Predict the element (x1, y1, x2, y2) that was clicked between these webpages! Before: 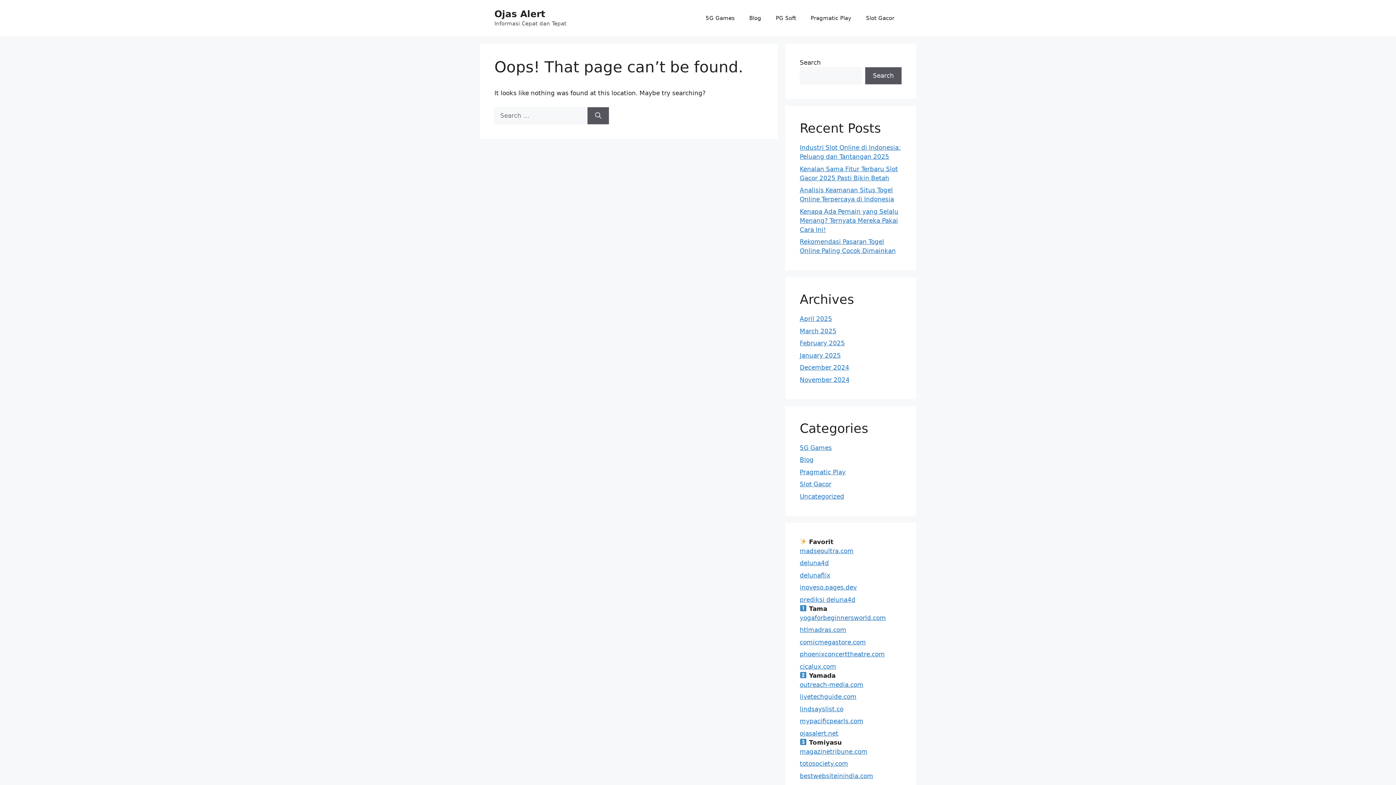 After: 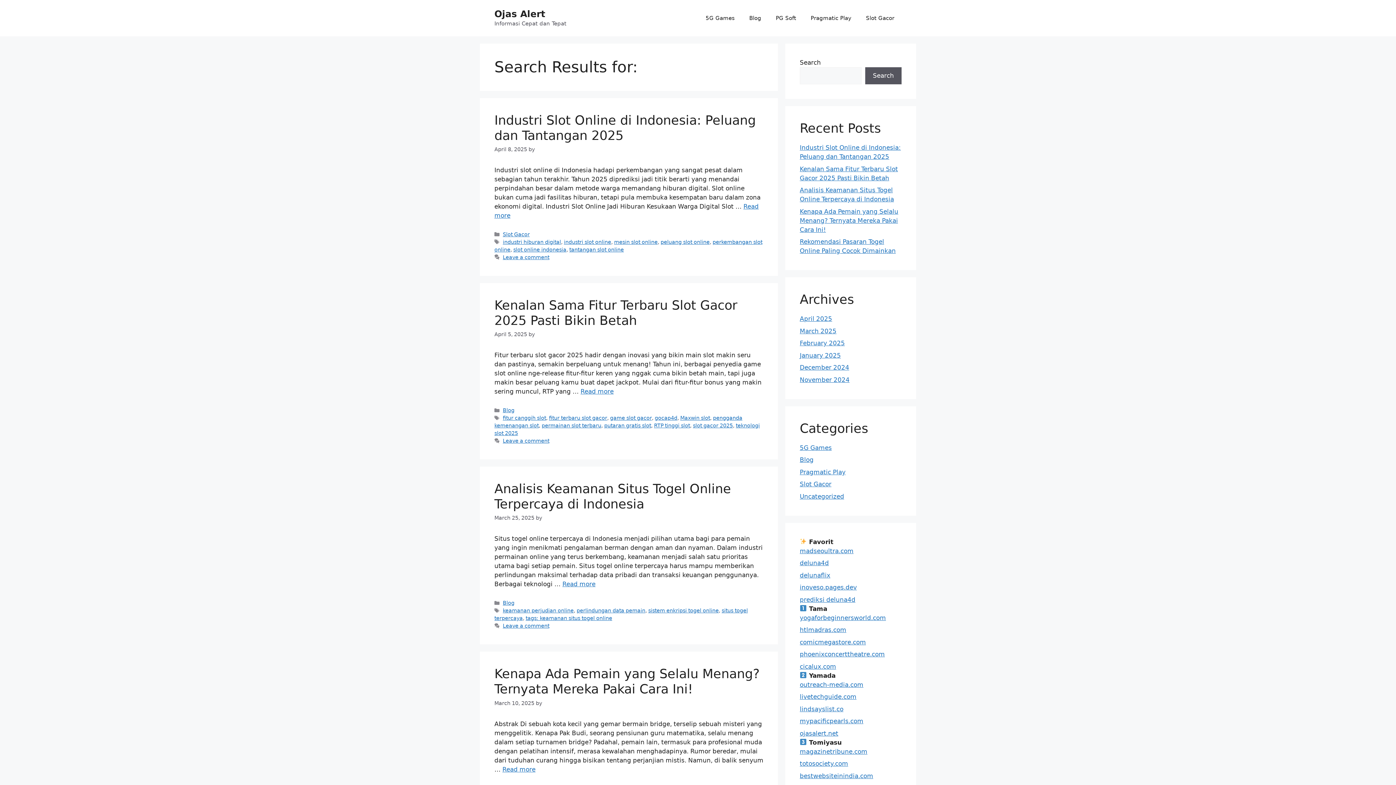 Action: bbox: (587, 107, 609, 124) label: Search